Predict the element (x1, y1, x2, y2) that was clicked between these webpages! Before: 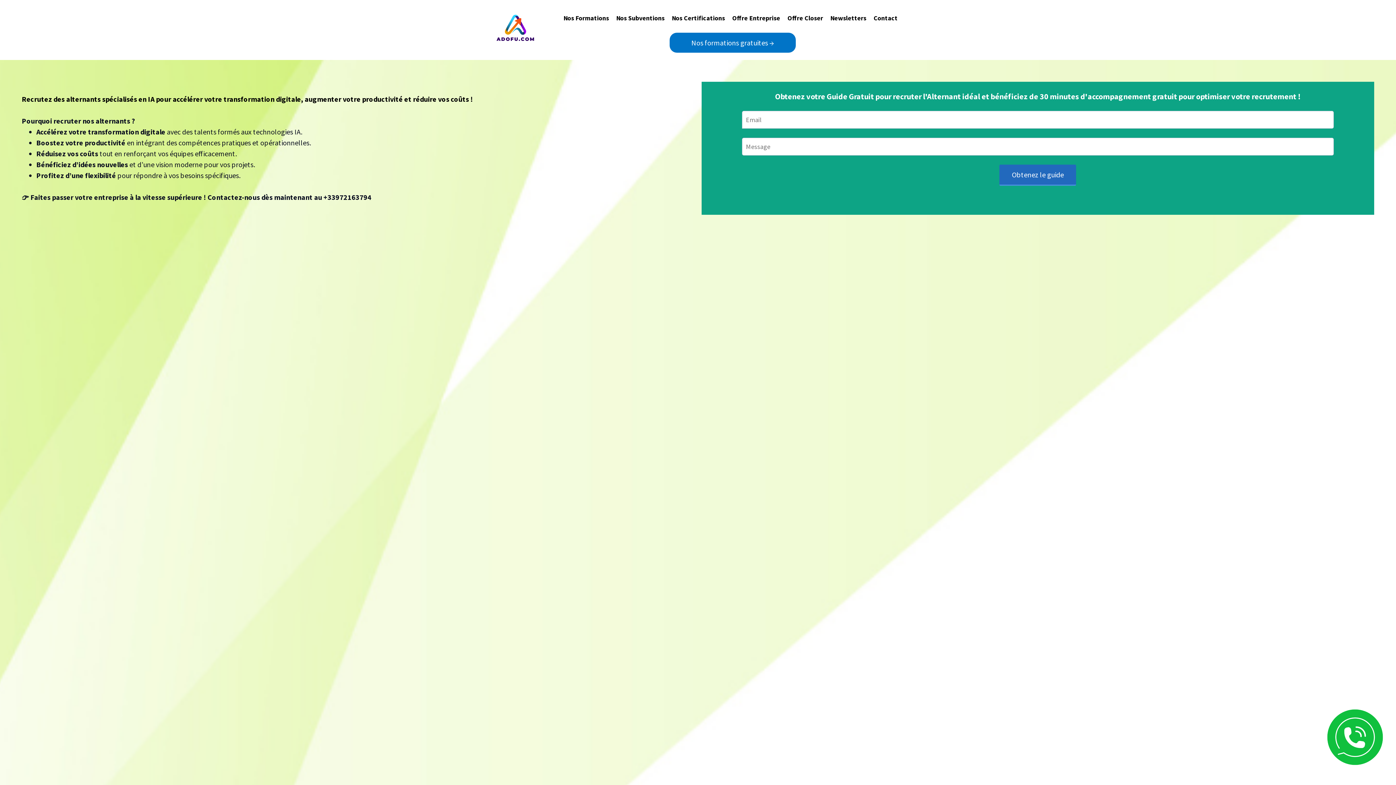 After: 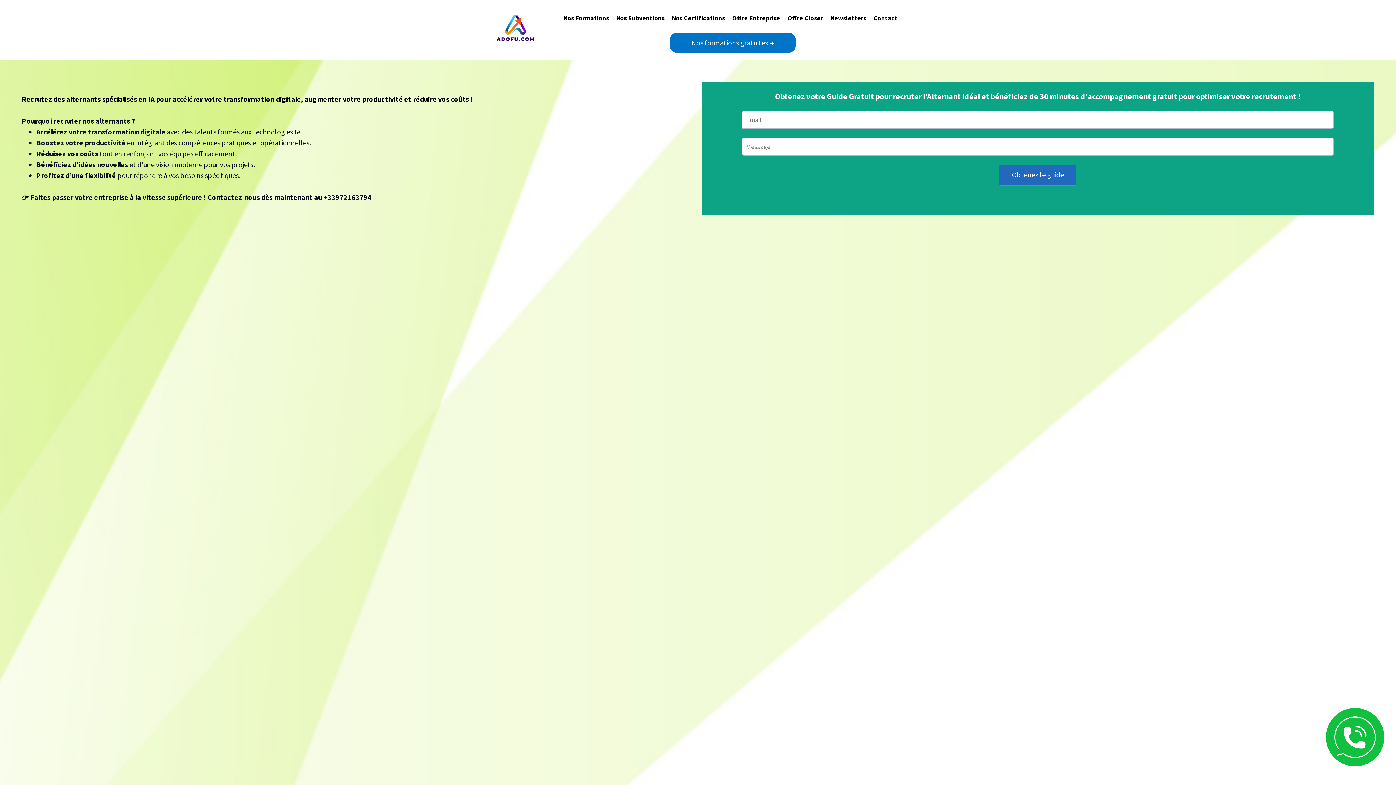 Action: bbox: (1325, 761, 1385, 769)